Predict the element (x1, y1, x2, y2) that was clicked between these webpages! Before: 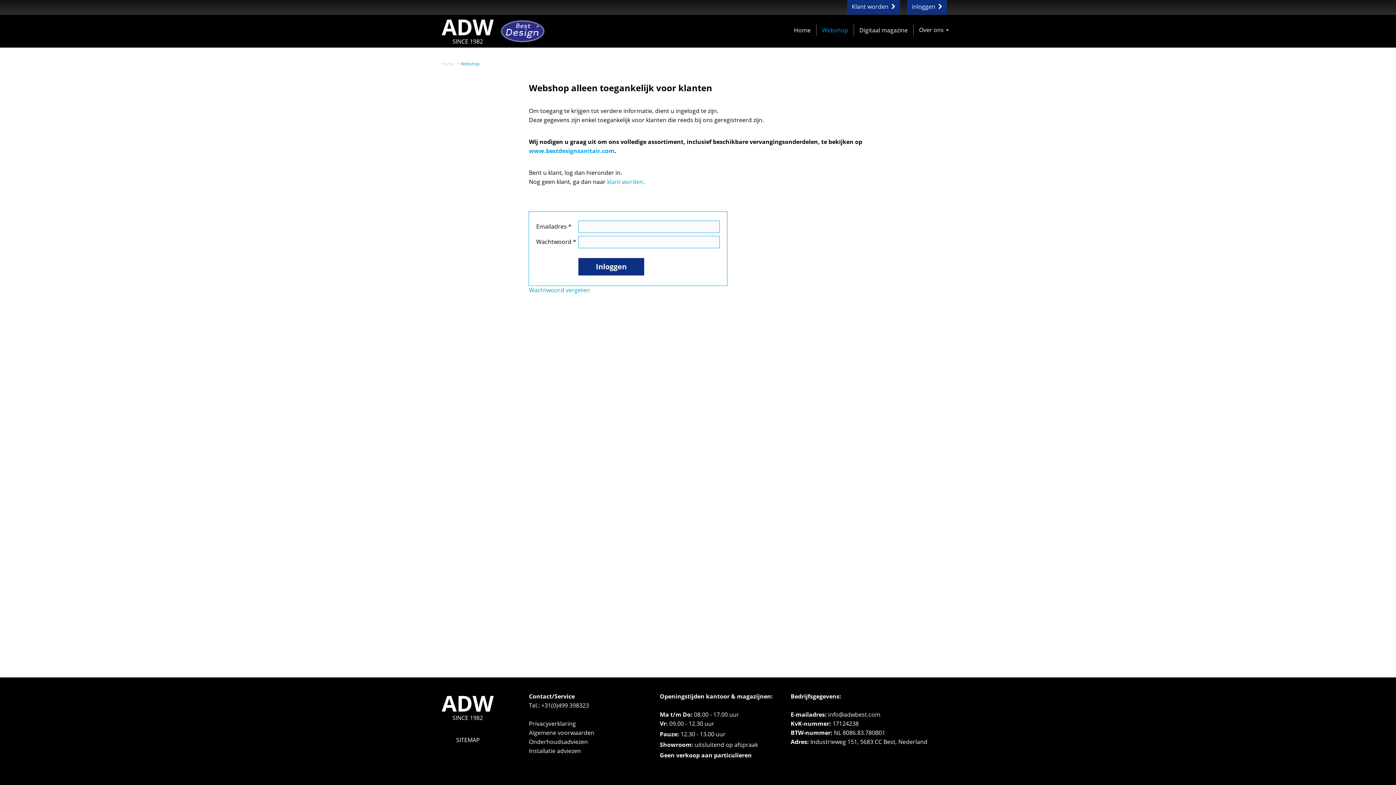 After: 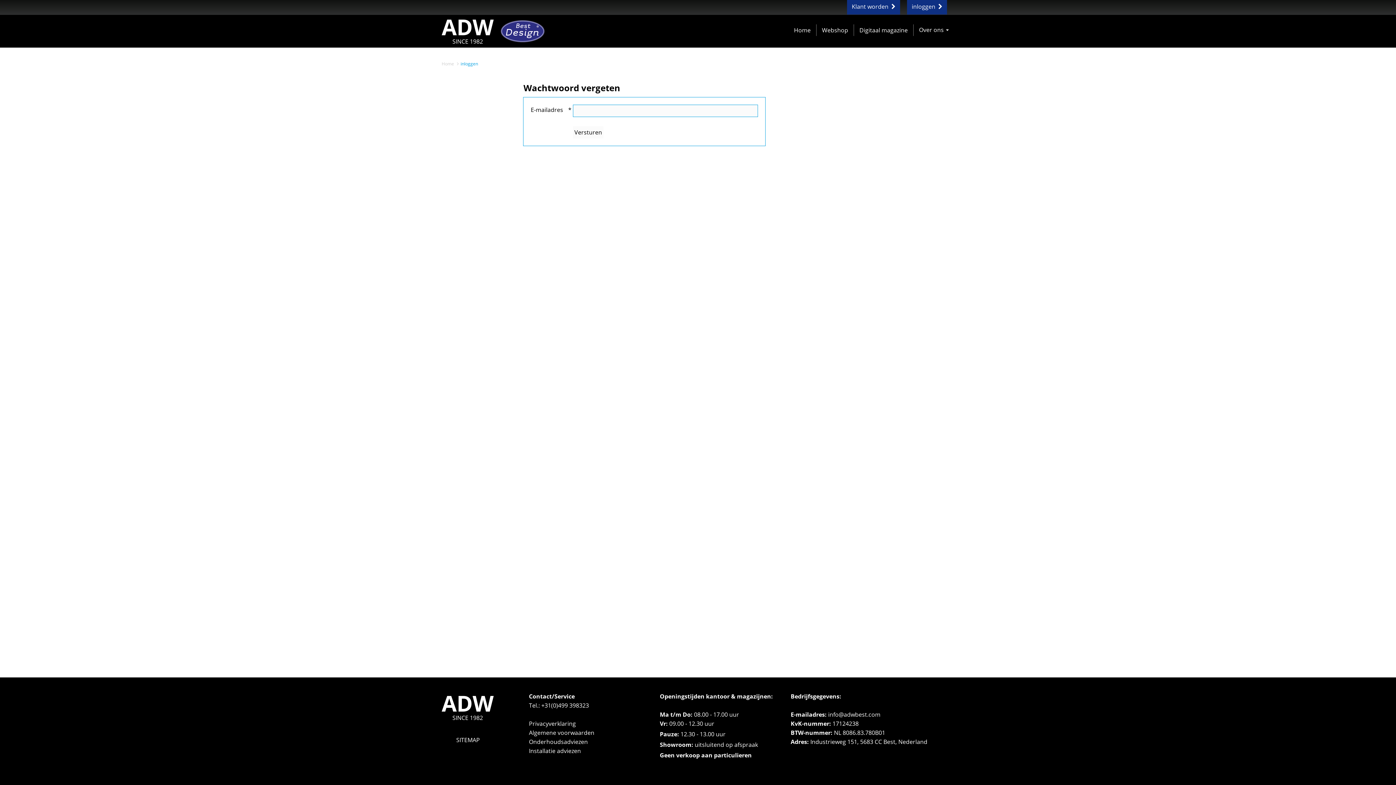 Action: bbox: (529, 286, 590, 294) label: Wachtwoord vergeten